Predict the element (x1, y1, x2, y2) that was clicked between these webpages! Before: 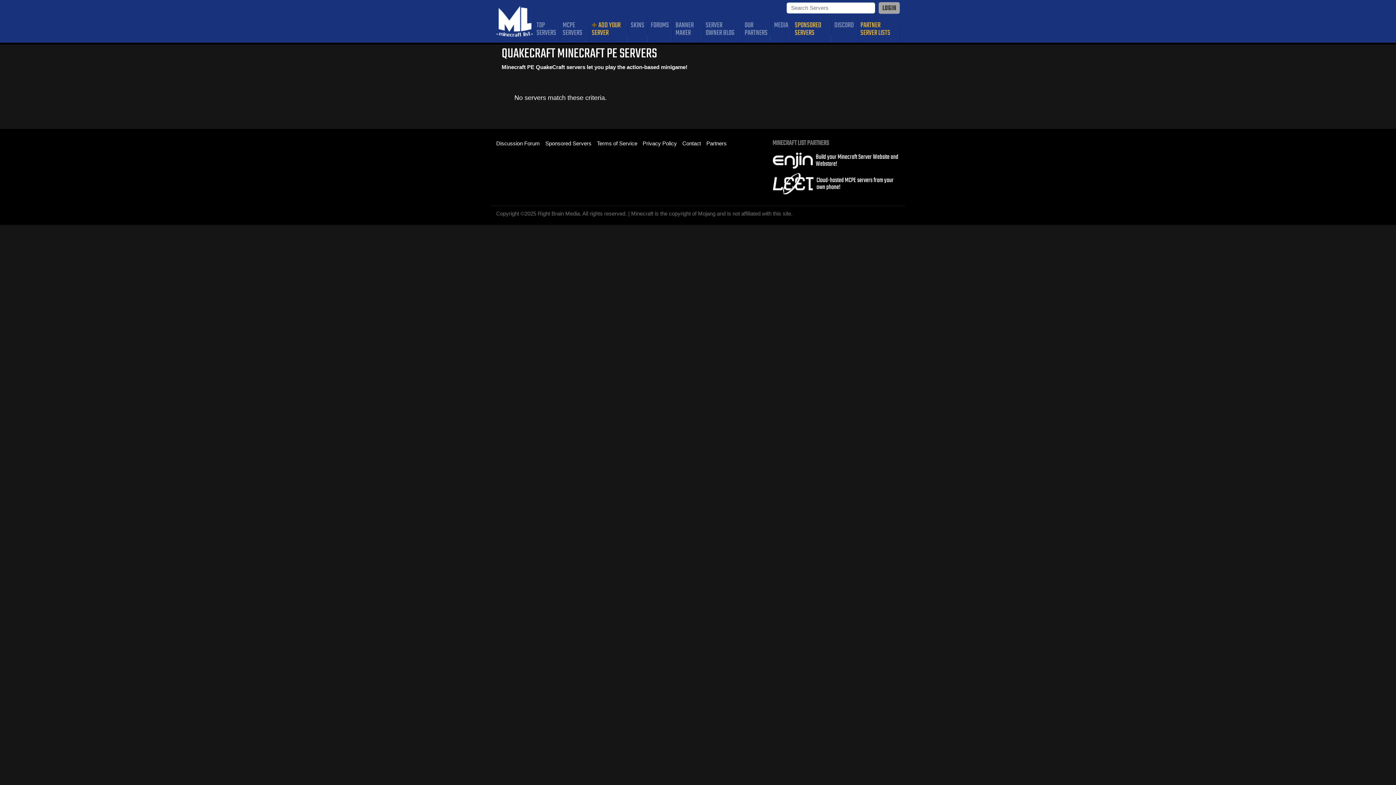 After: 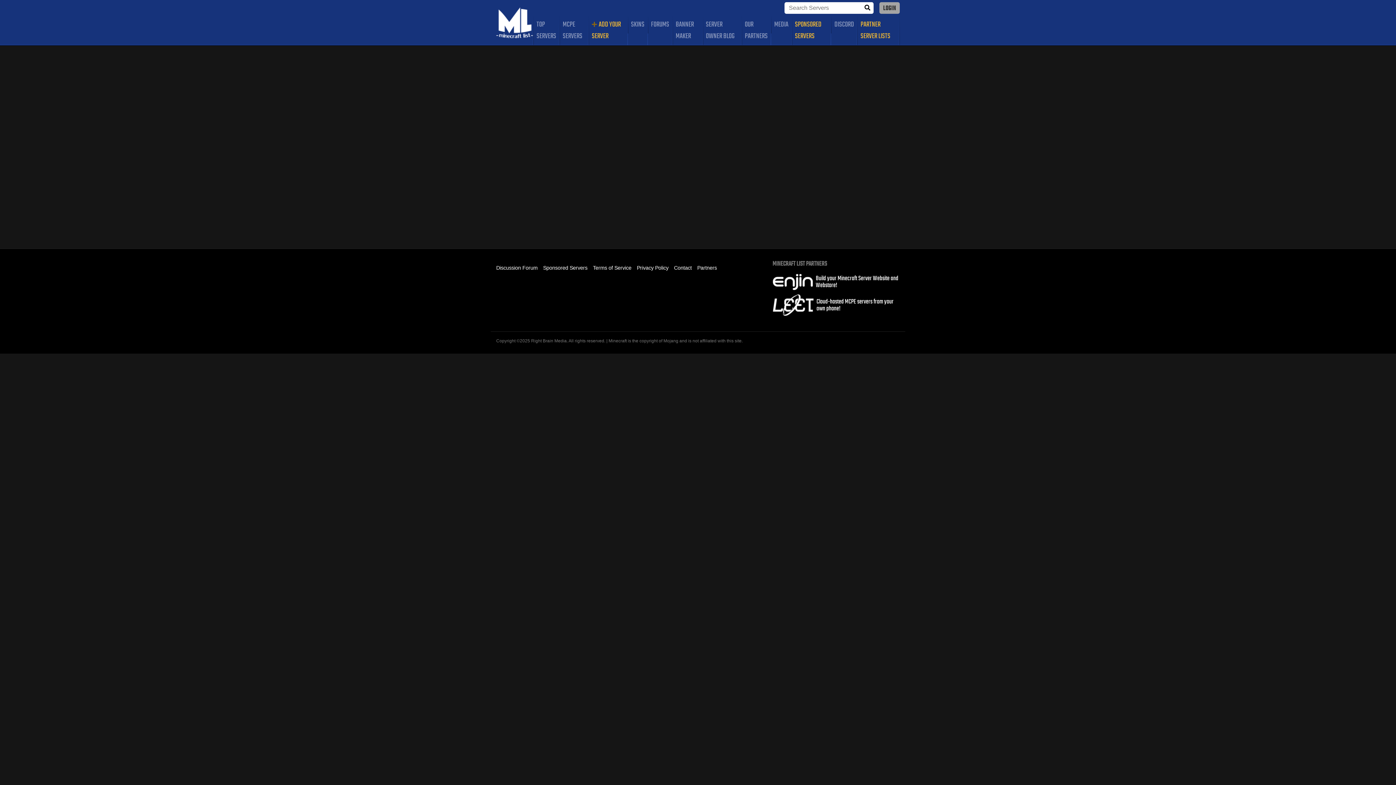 Action: bbox: (771, 16, 791, 34) label: MEDIA